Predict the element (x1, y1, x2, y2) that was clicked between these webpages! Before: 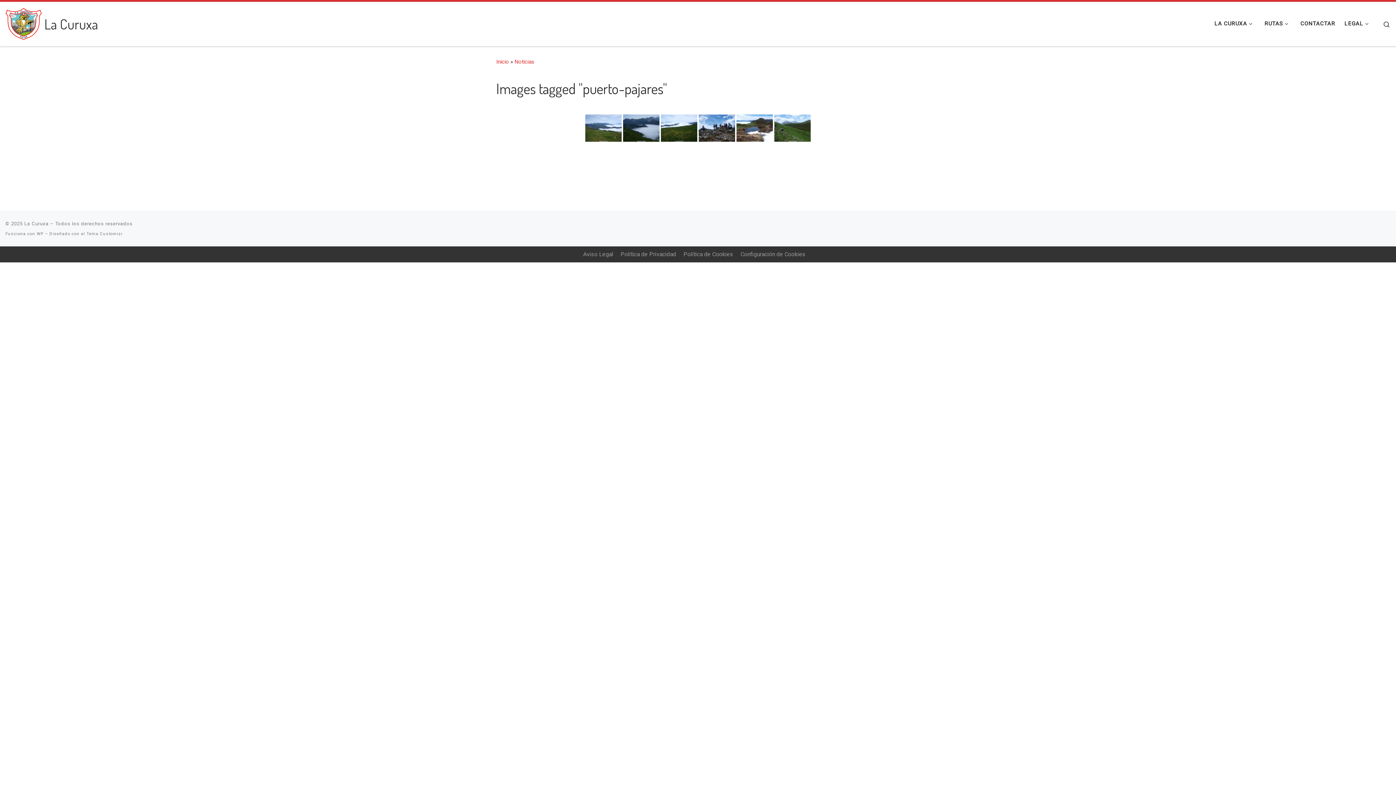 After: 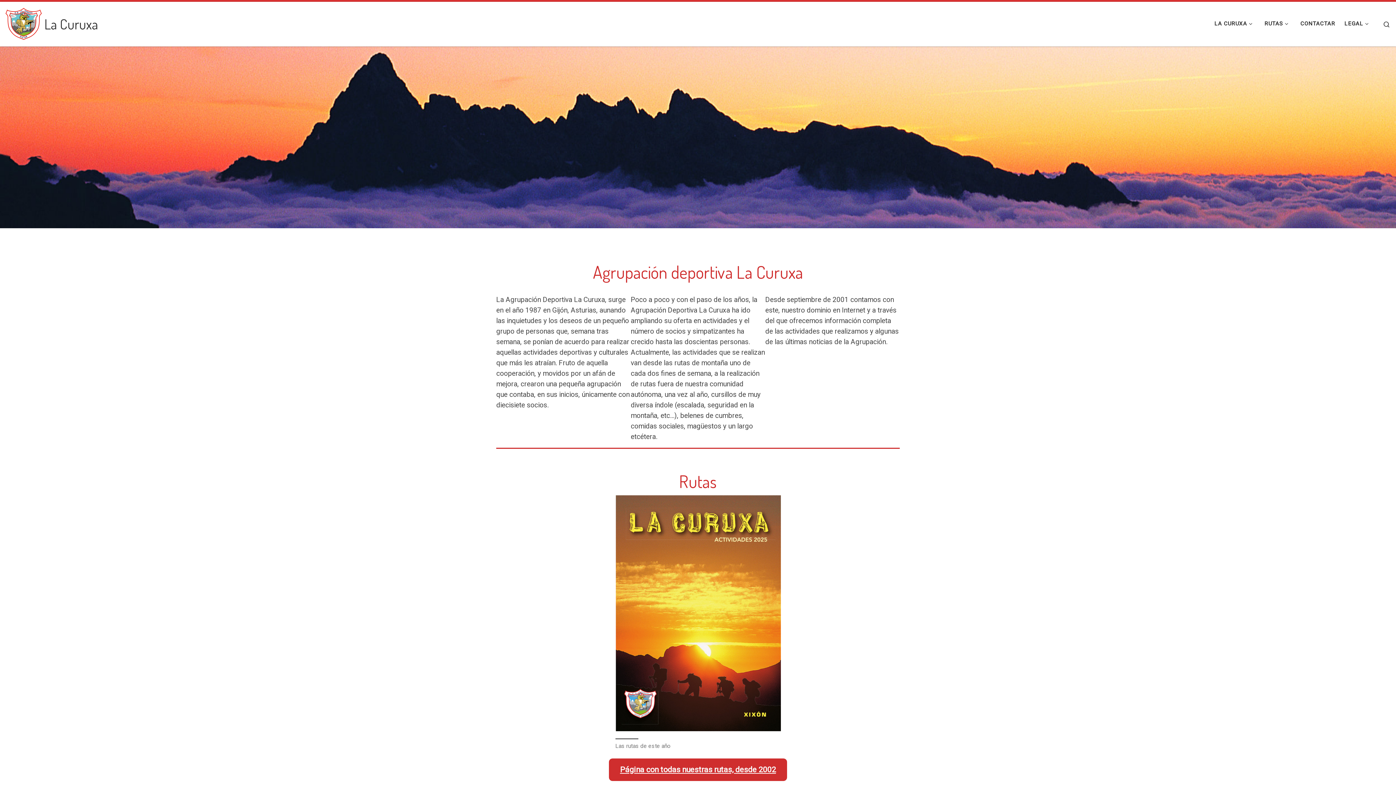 Action: label: La Curuxa | Agrupación Deportiva — Grupo de montaña bbox: (5, 13, 41, 30)